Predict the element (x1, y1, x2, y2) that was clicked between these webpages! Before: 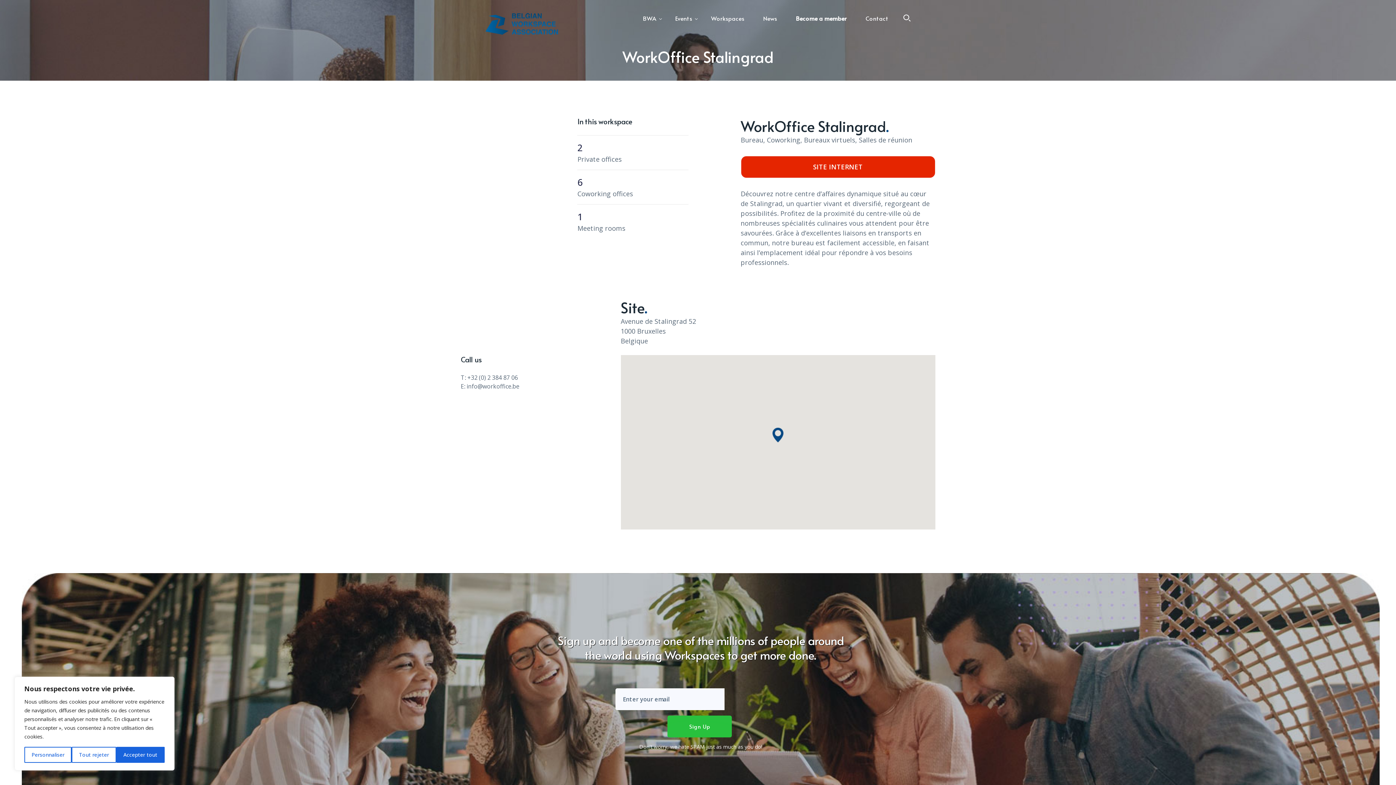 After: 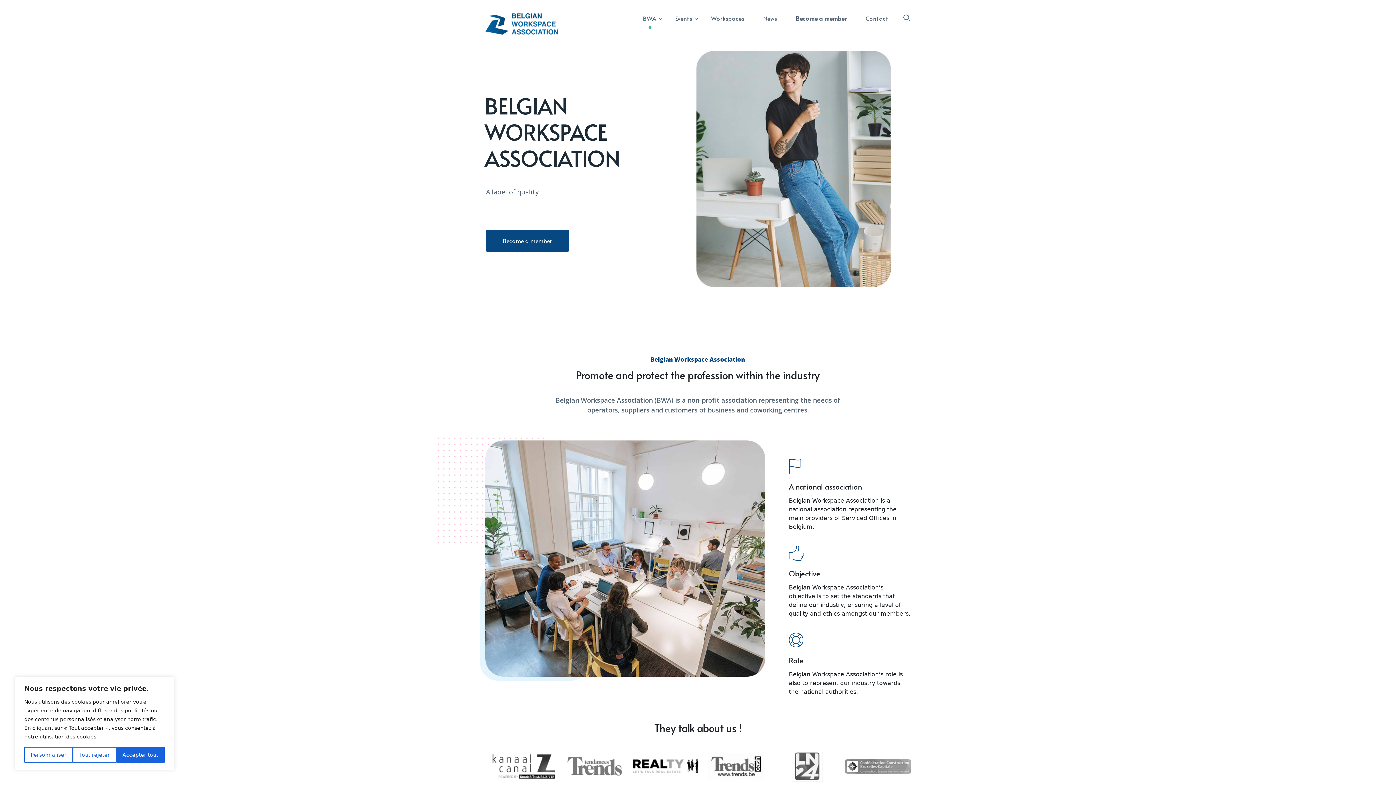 Action: bbox: (485, 18, 558, 27)